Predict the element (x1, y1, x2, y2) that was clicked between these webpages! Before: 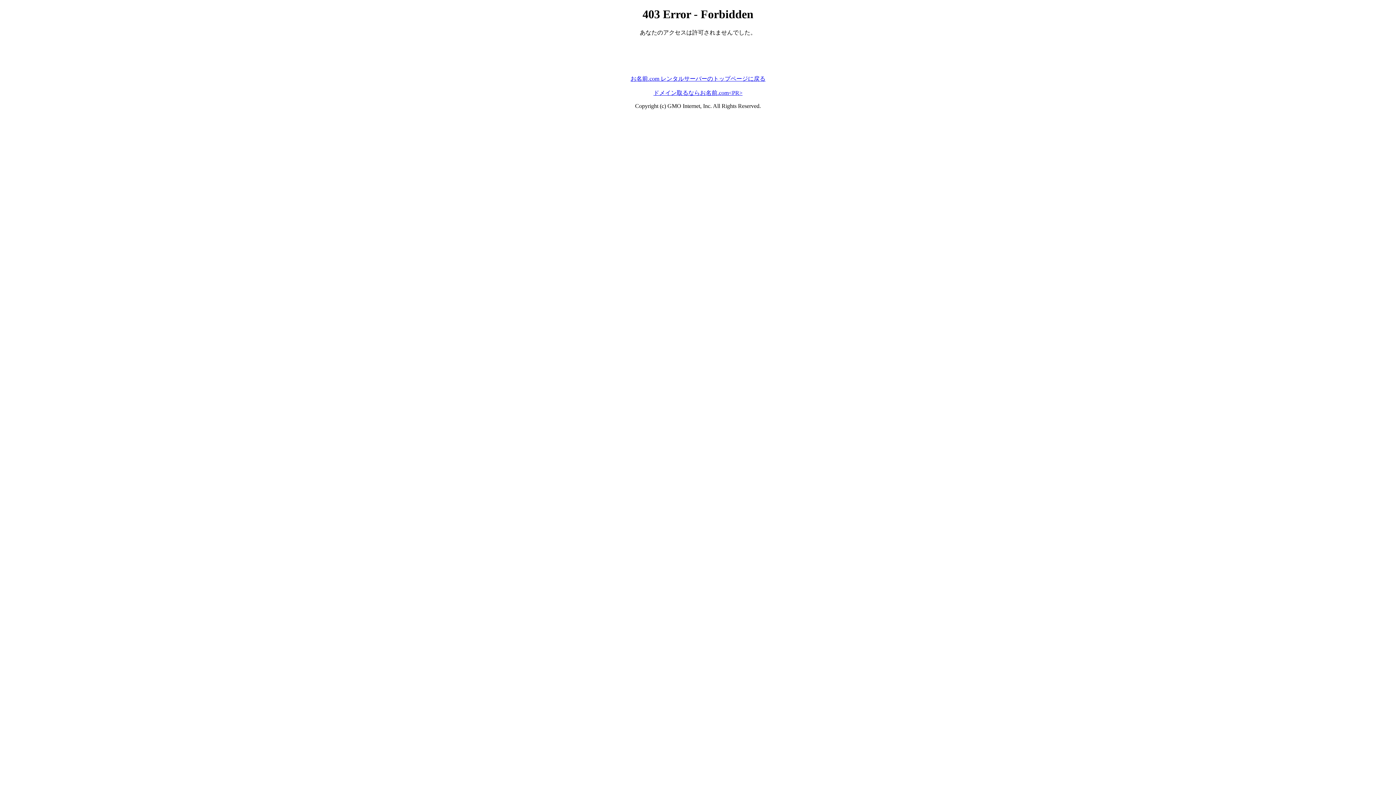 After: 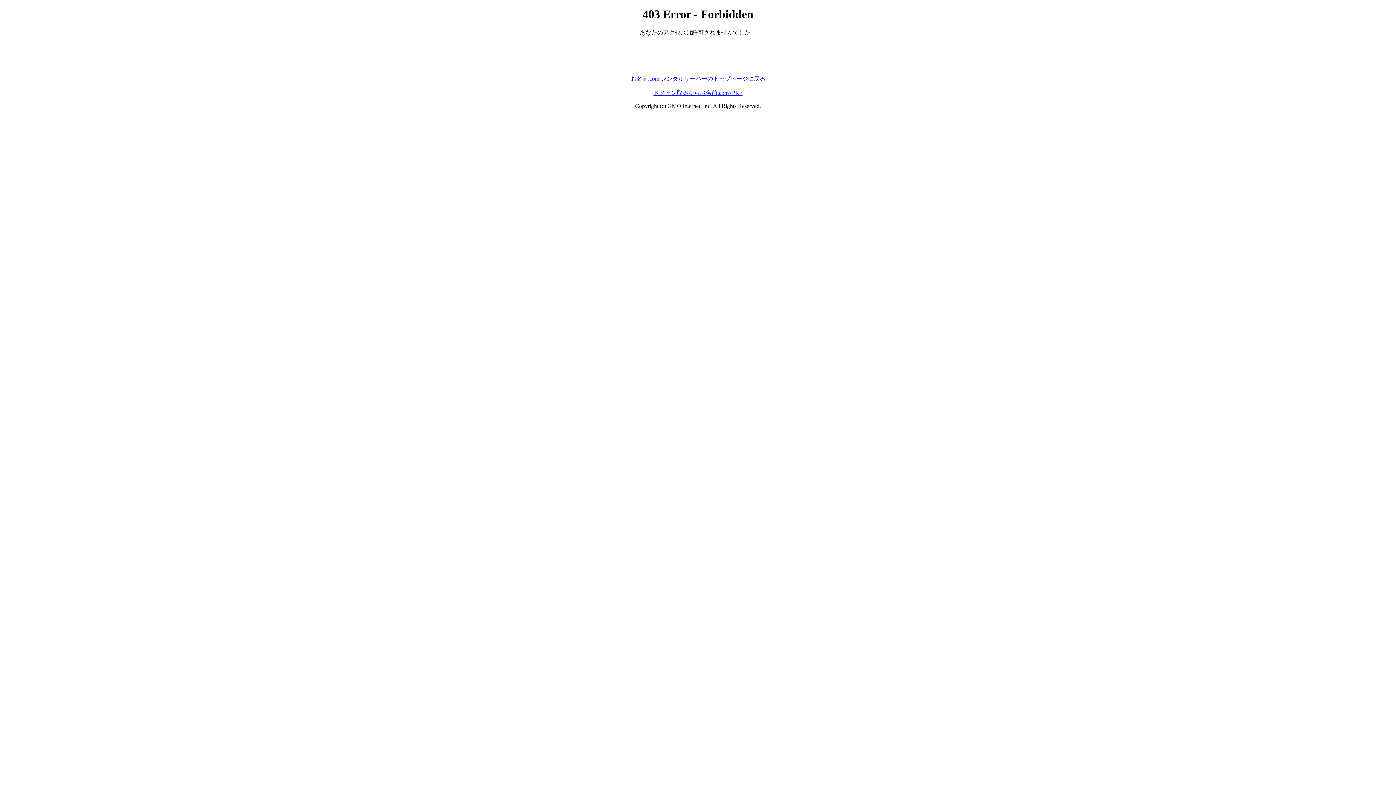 Action: label: ドメイン取るならお名前.com<PR> bbox: (653, 89, 742, 95)